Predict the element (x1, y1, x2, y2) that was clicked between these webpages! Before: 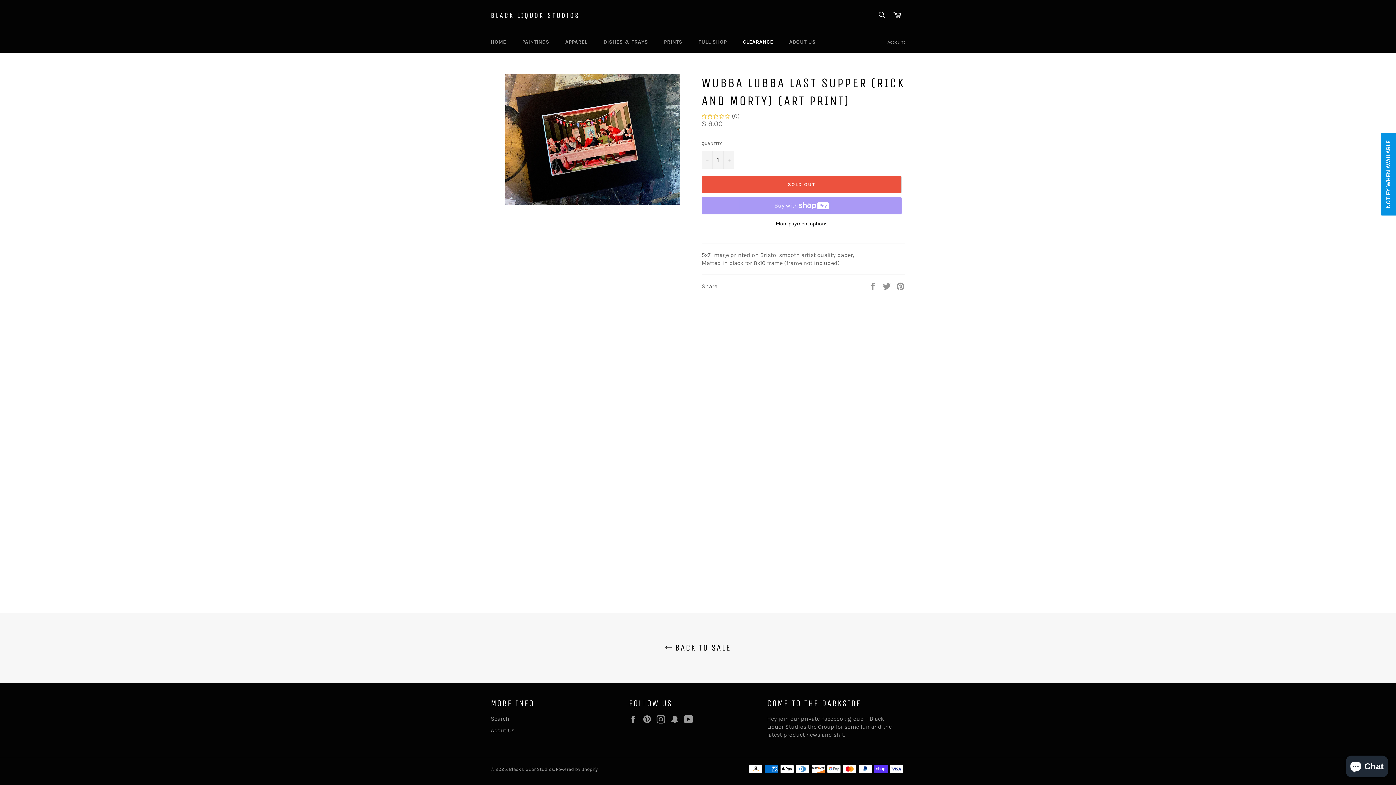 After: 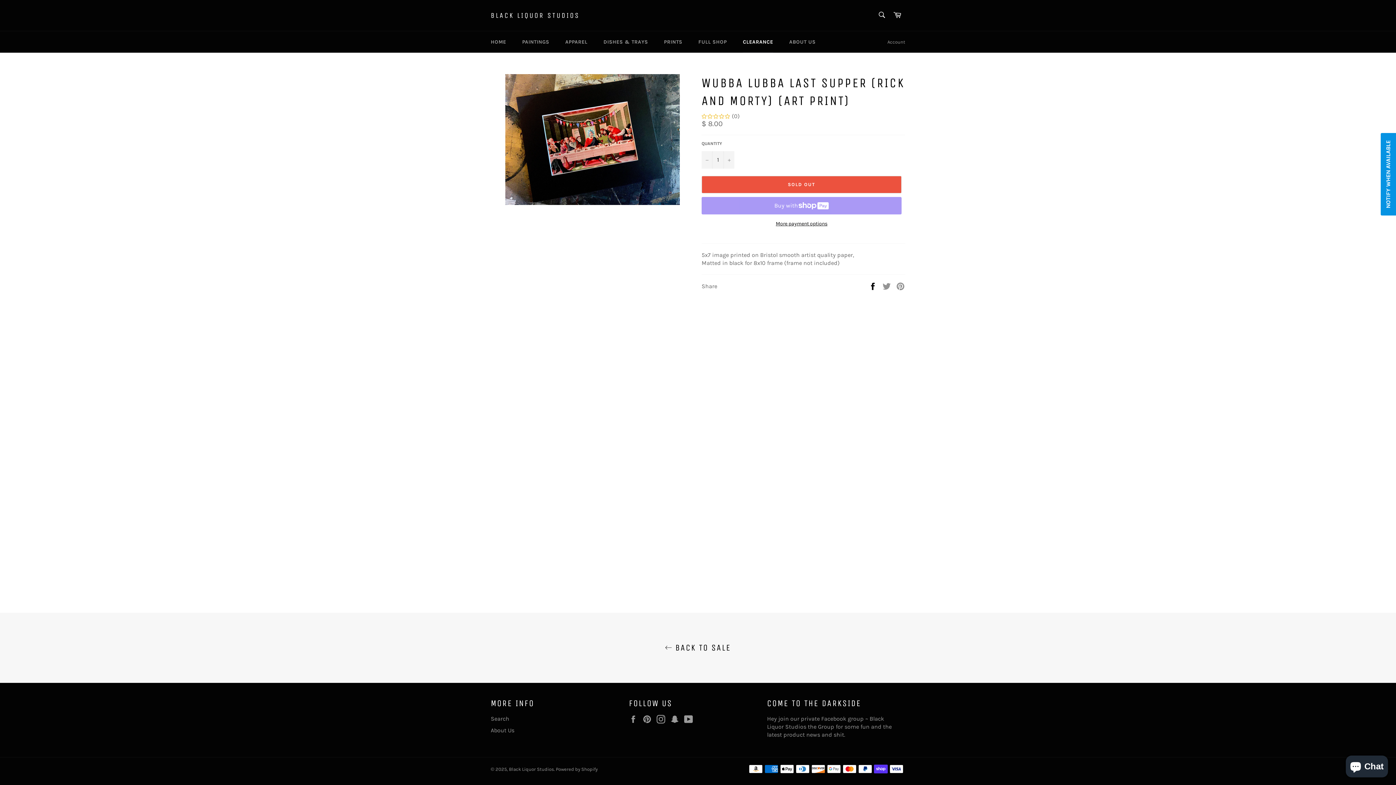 Action: label:  
Share on Facebook bbox: (868, 282, 878, 289)